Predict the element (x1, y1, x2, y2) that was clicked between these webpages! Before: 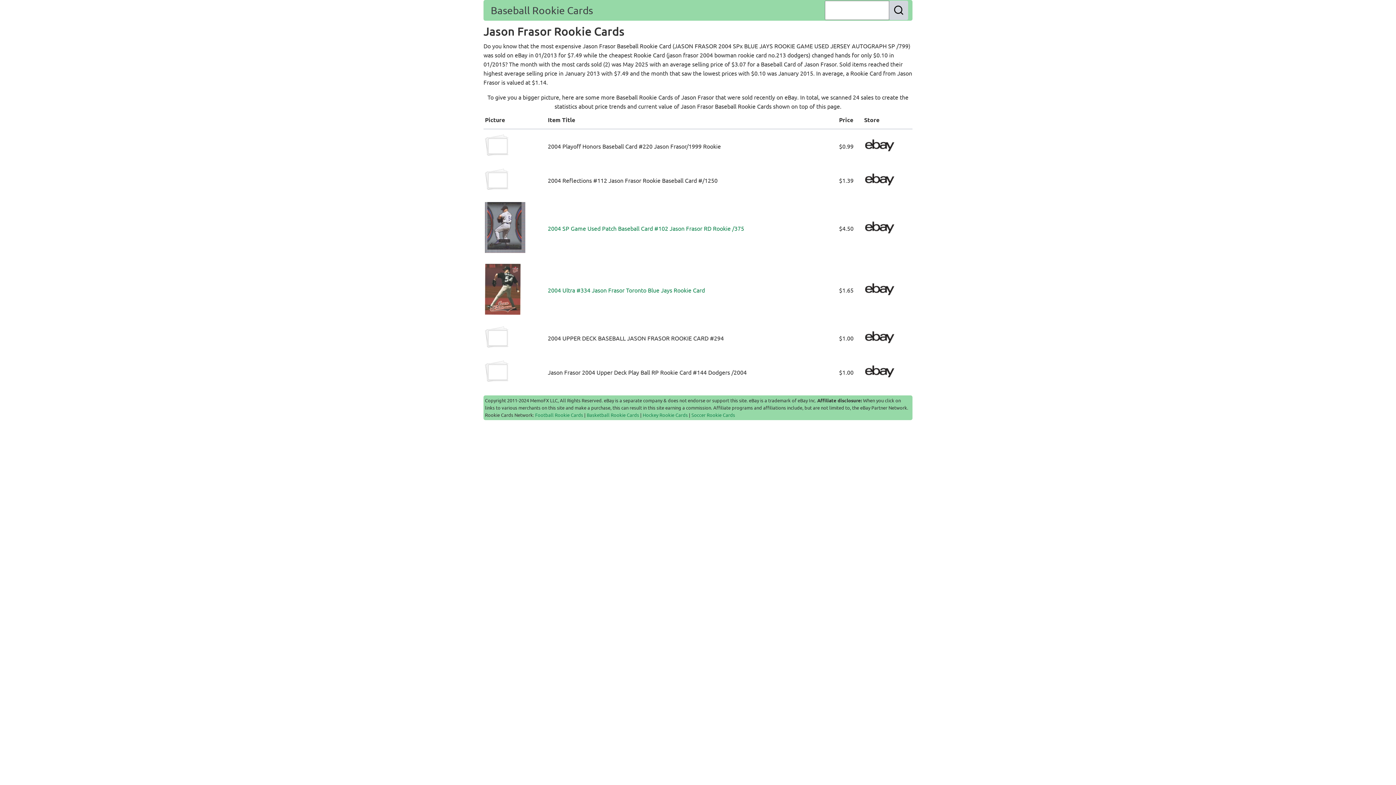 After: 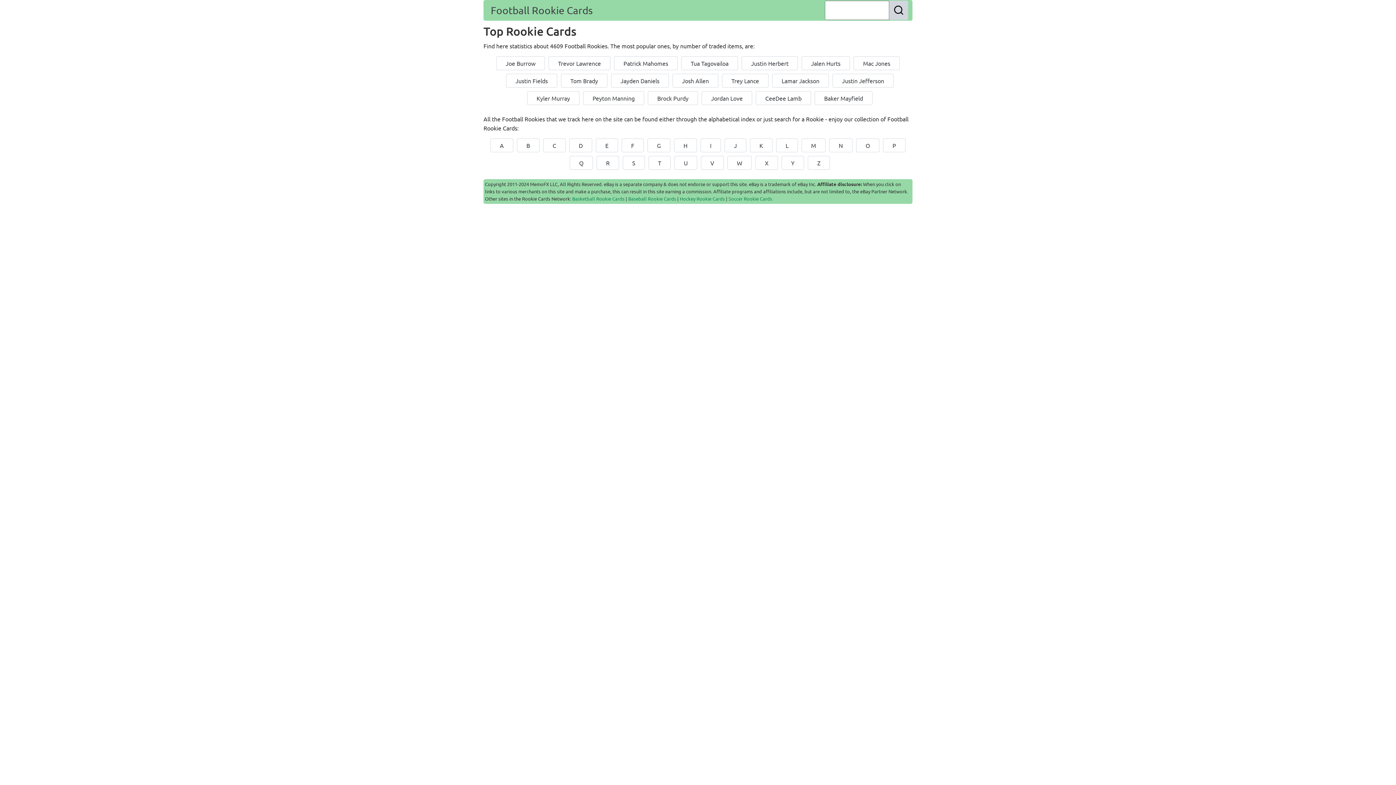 Action: label: Football Rookie Cards bbox: (535, 412, 583, 418)